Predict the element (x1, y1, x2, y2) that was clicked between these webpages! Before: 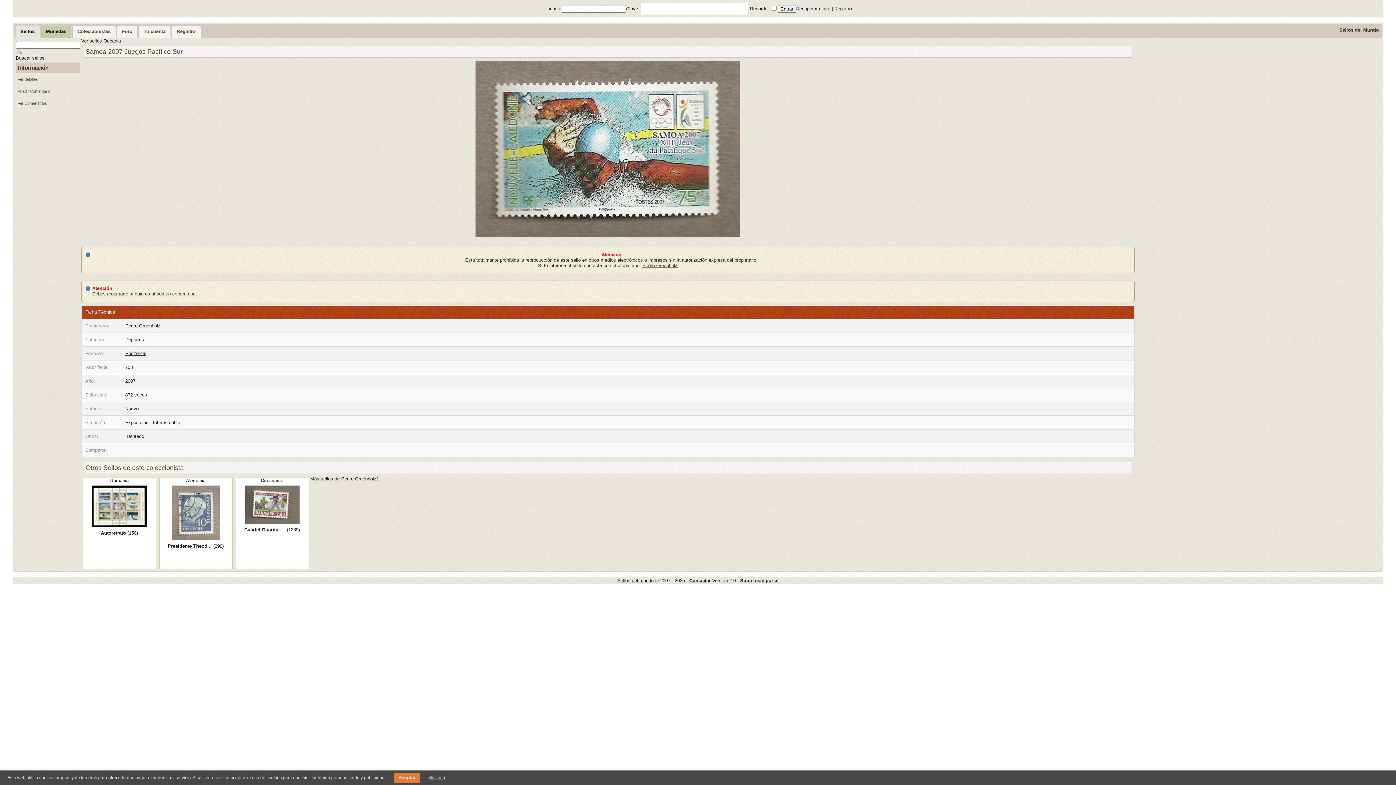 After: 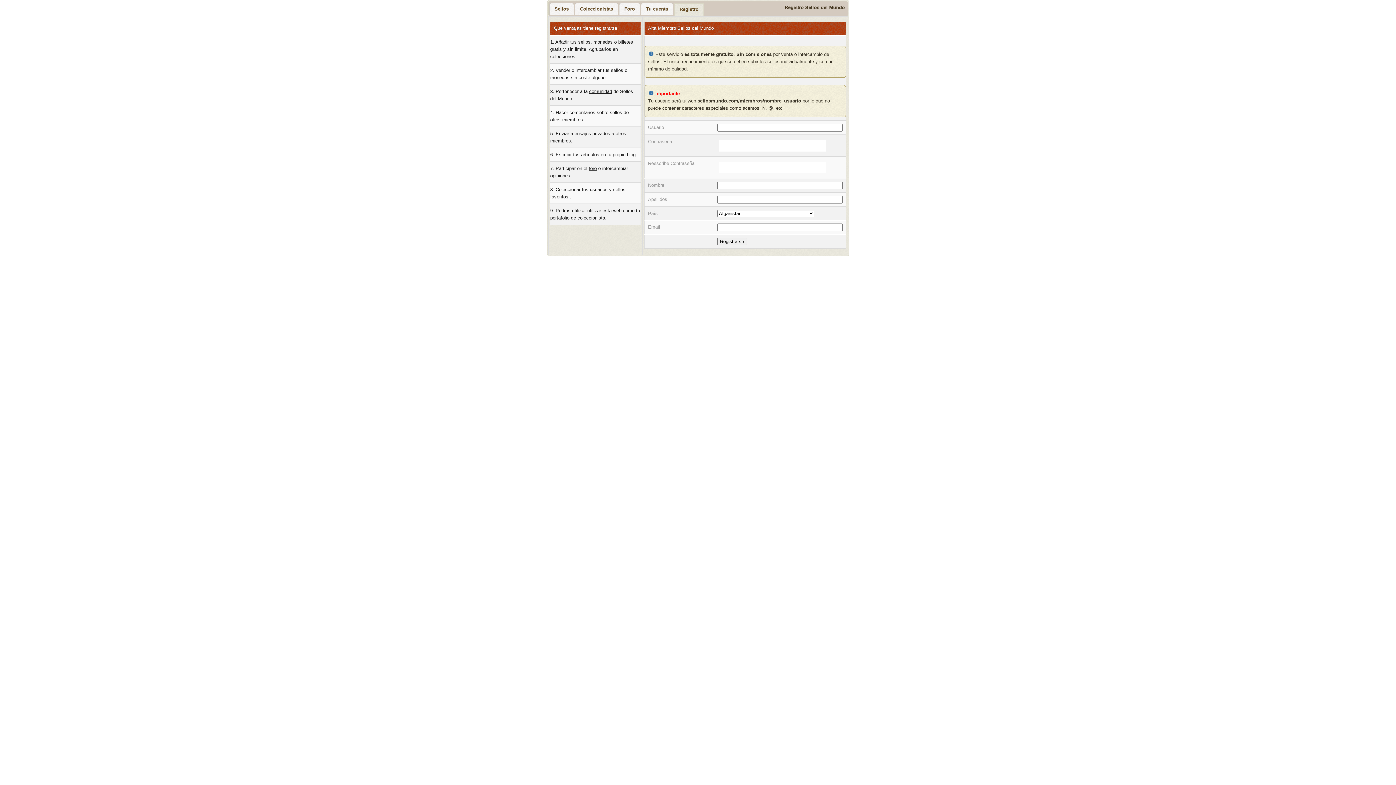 Action: label: Registro bbox: (834, 6, 852, 11)